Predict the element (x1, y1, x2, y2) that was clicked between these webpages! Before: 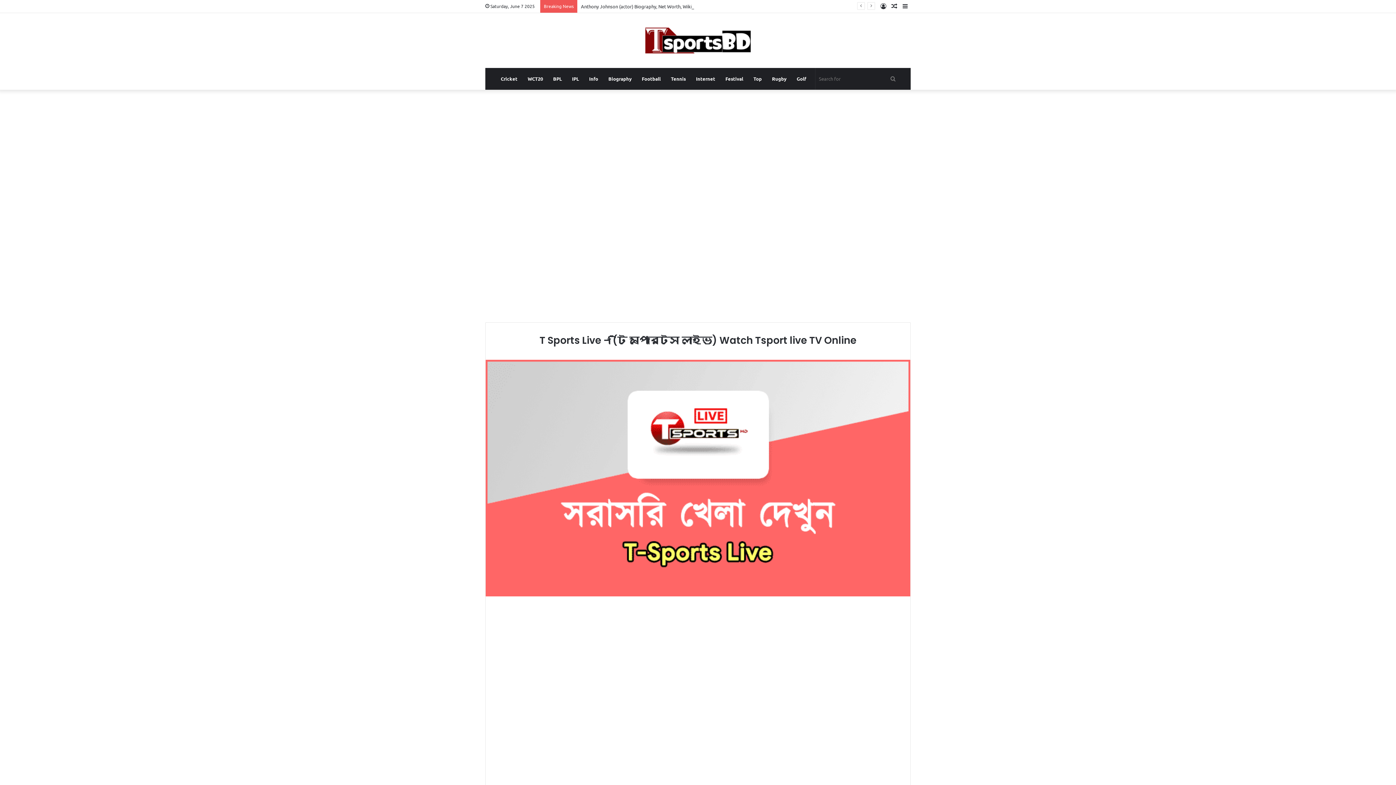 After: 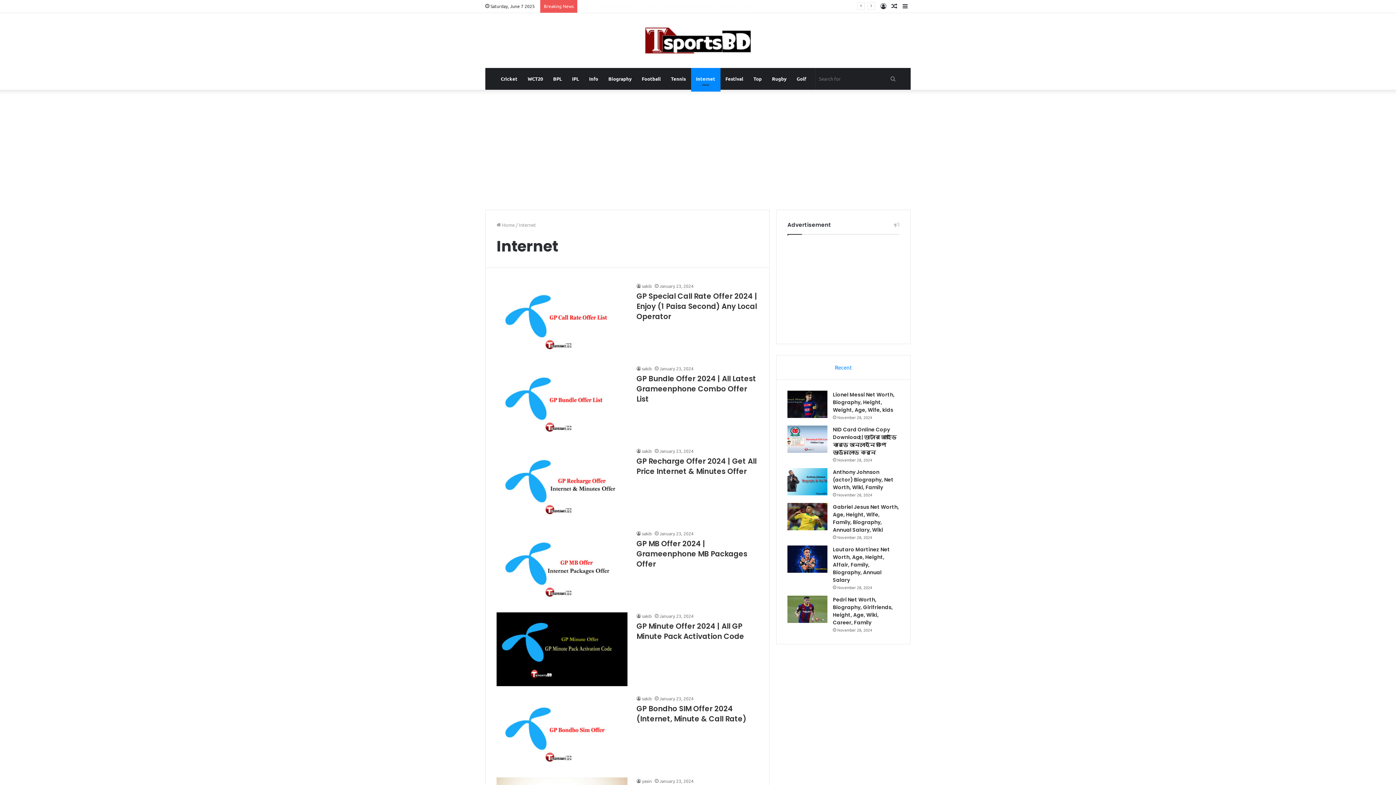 Action: label: Internet bbox: (691, 68, 720, 89)